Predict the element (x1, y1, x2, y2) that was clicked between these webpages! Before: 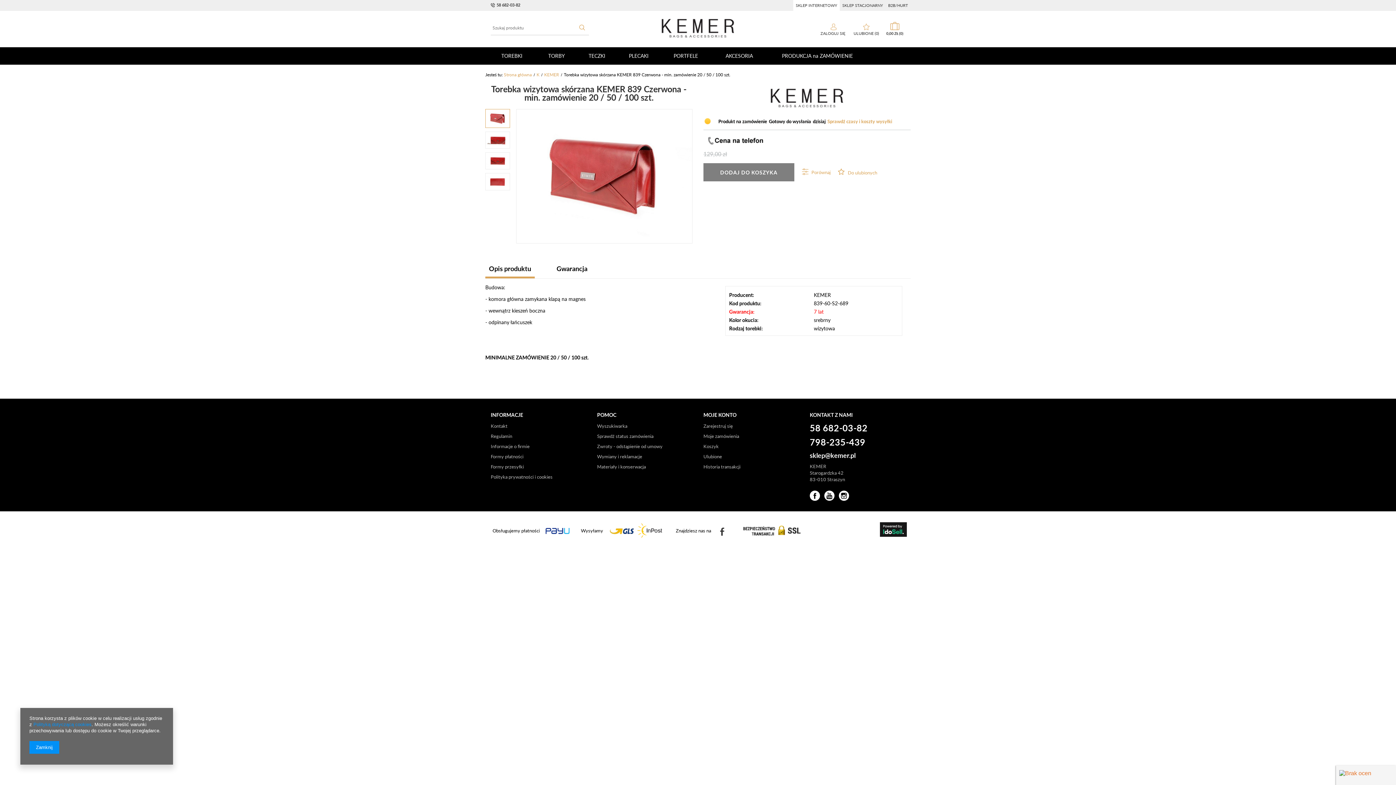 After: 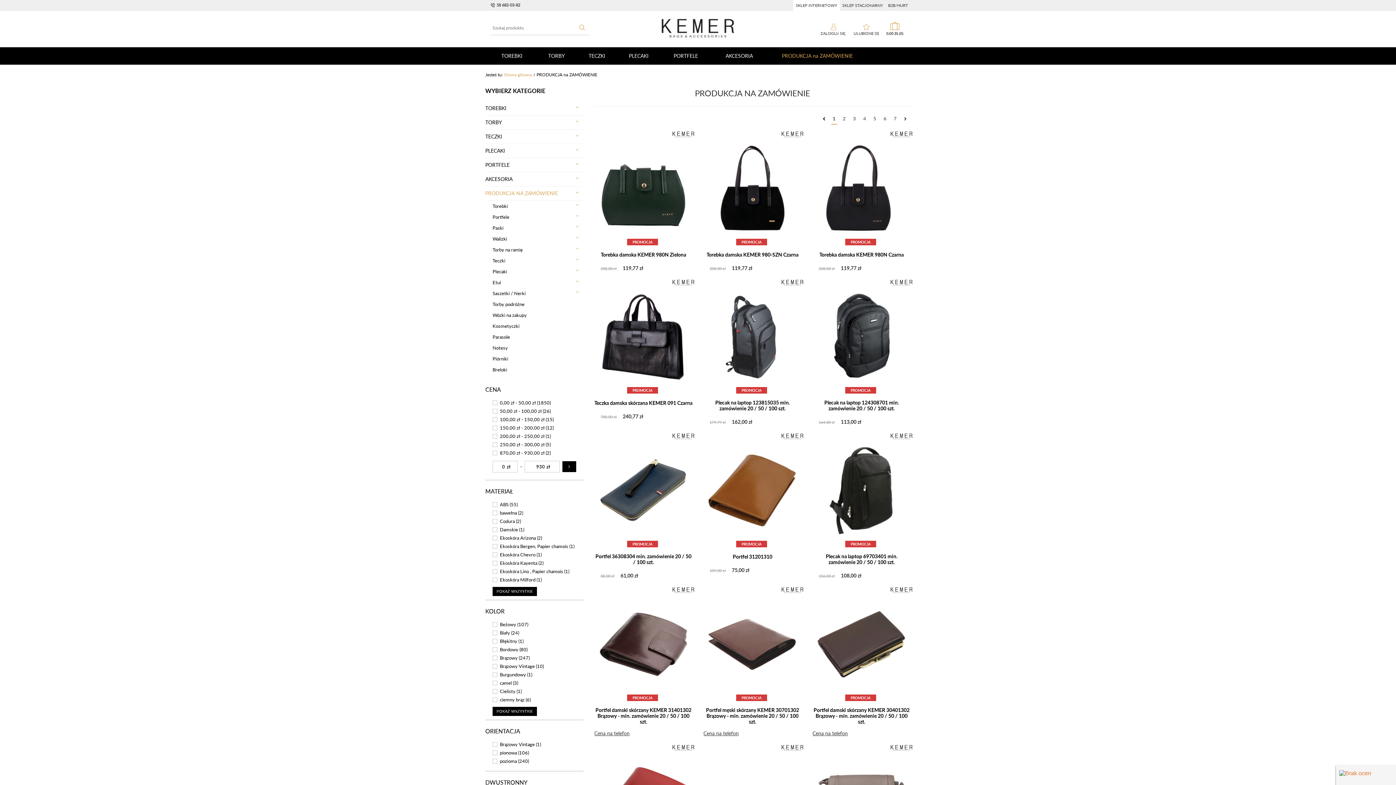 Action: bbox: (777, 47, 900, 64) label: PRODUKCJA na ZAMÓWIENIE